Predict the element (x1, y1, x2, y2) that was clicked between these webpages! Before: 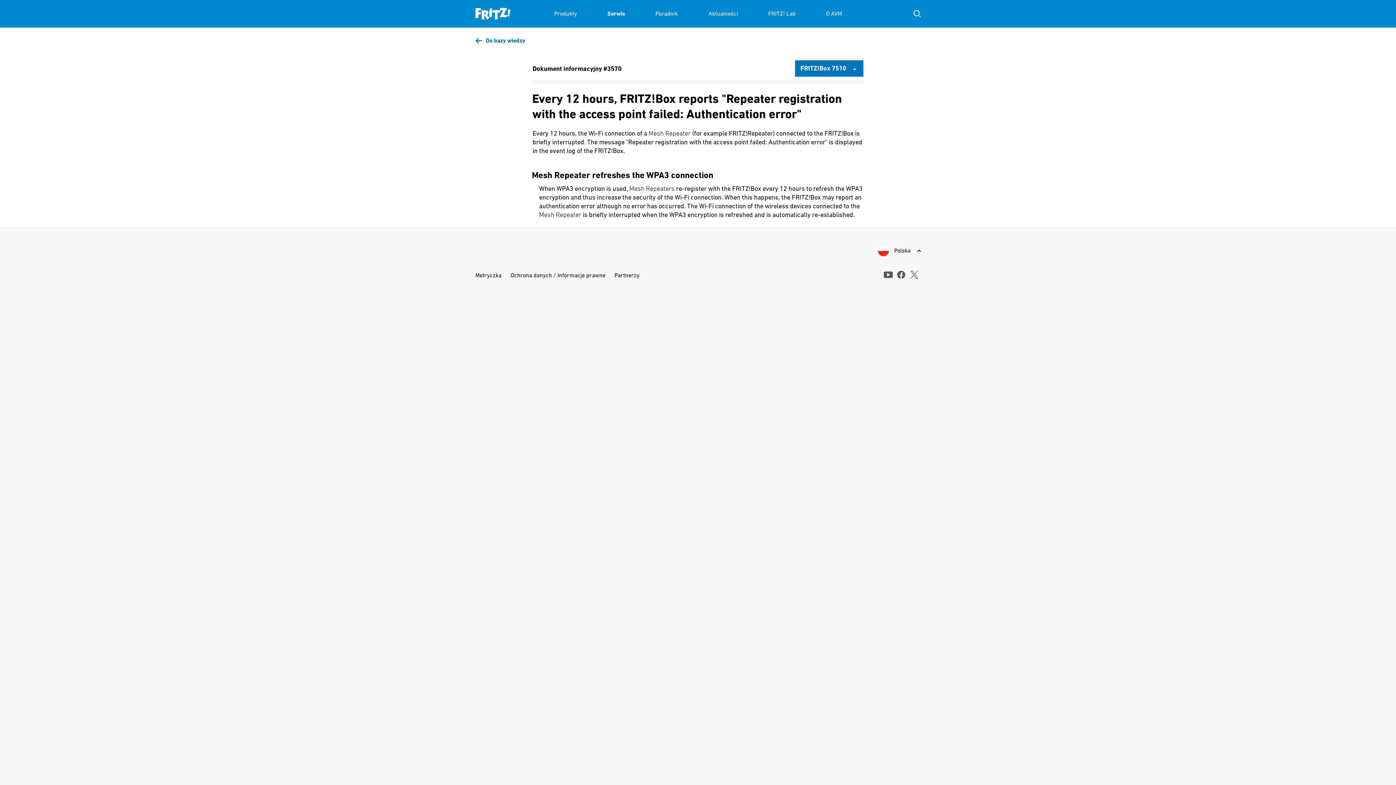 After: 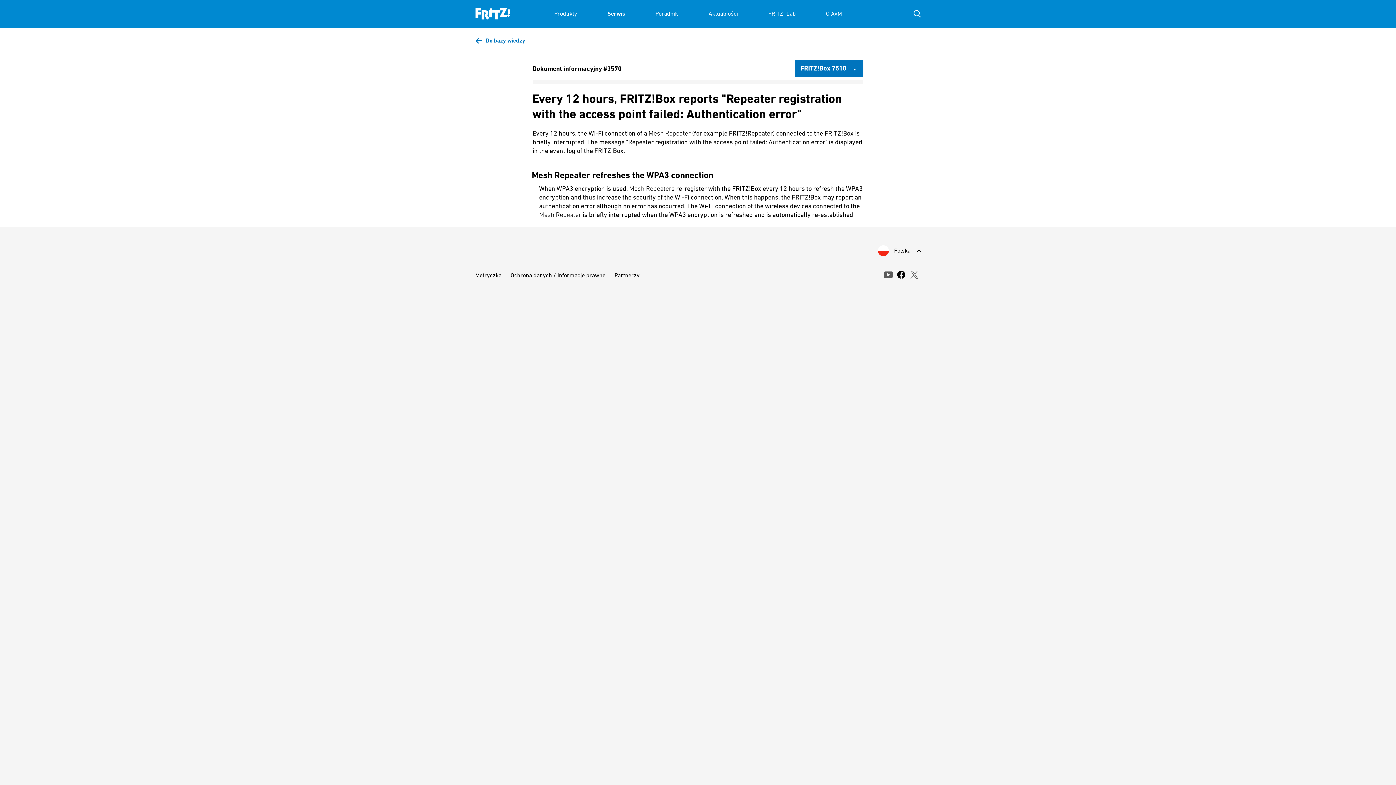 Action: bbox: (896, 270, 906, 279) label: facebook